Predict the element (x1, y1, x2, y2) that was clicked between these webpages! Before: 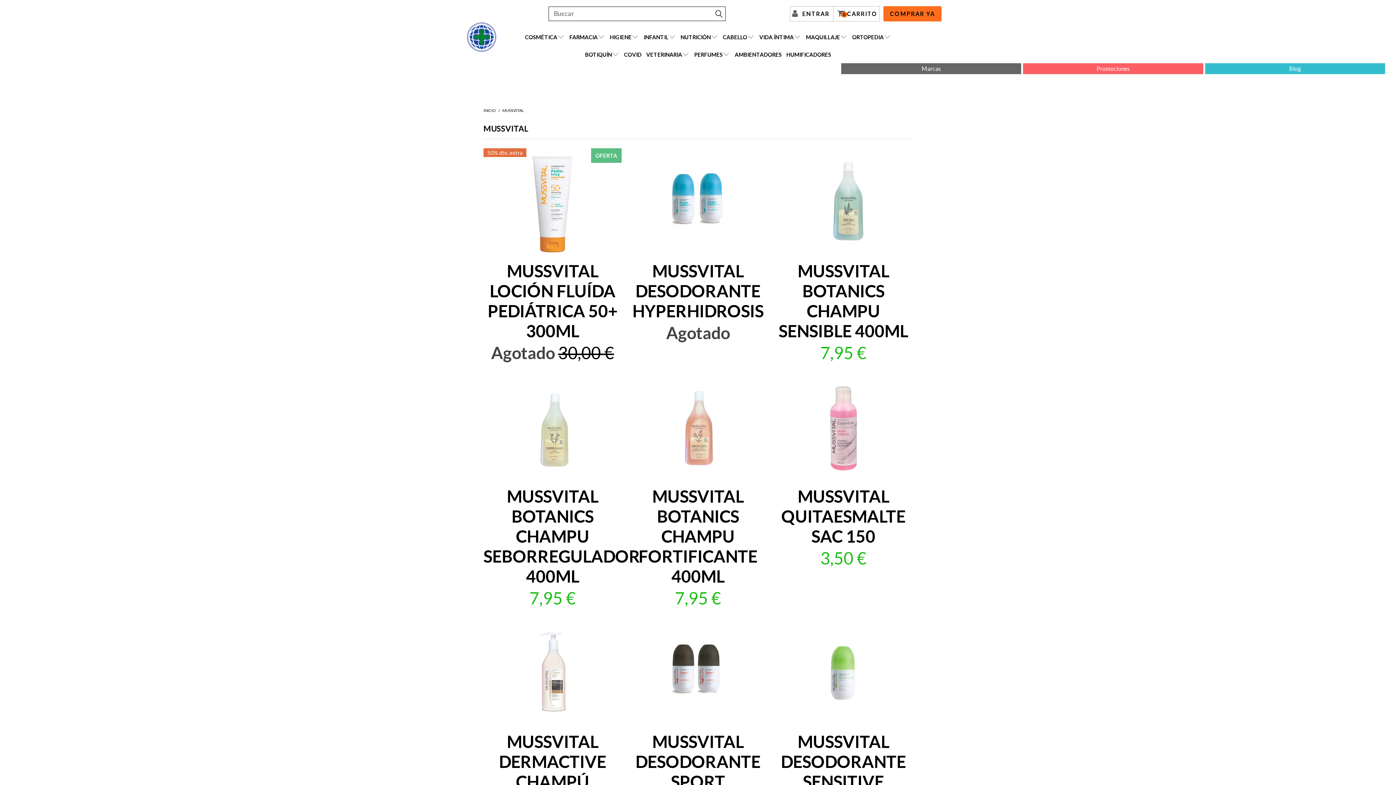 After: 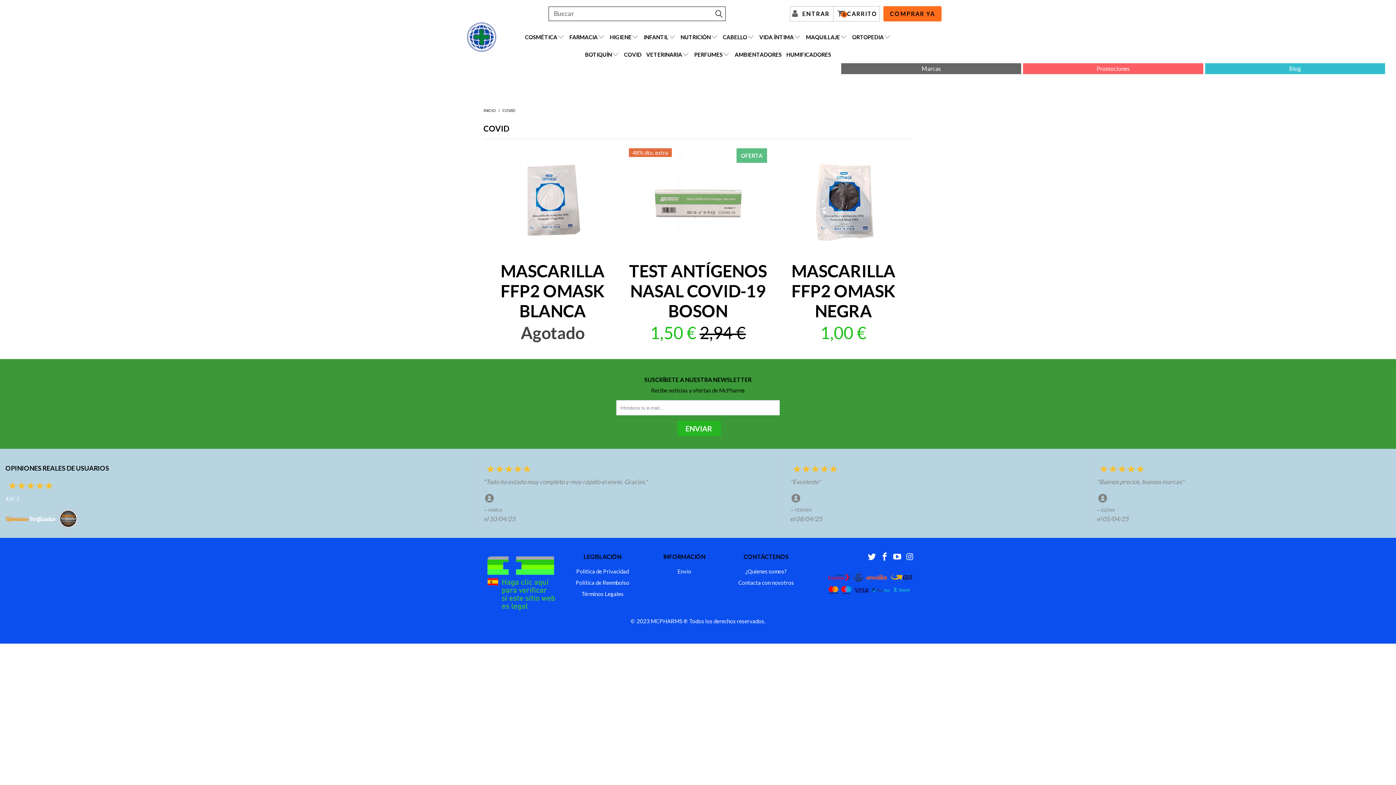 Action: bbox: (624, 45, 641, 63) label: COVID